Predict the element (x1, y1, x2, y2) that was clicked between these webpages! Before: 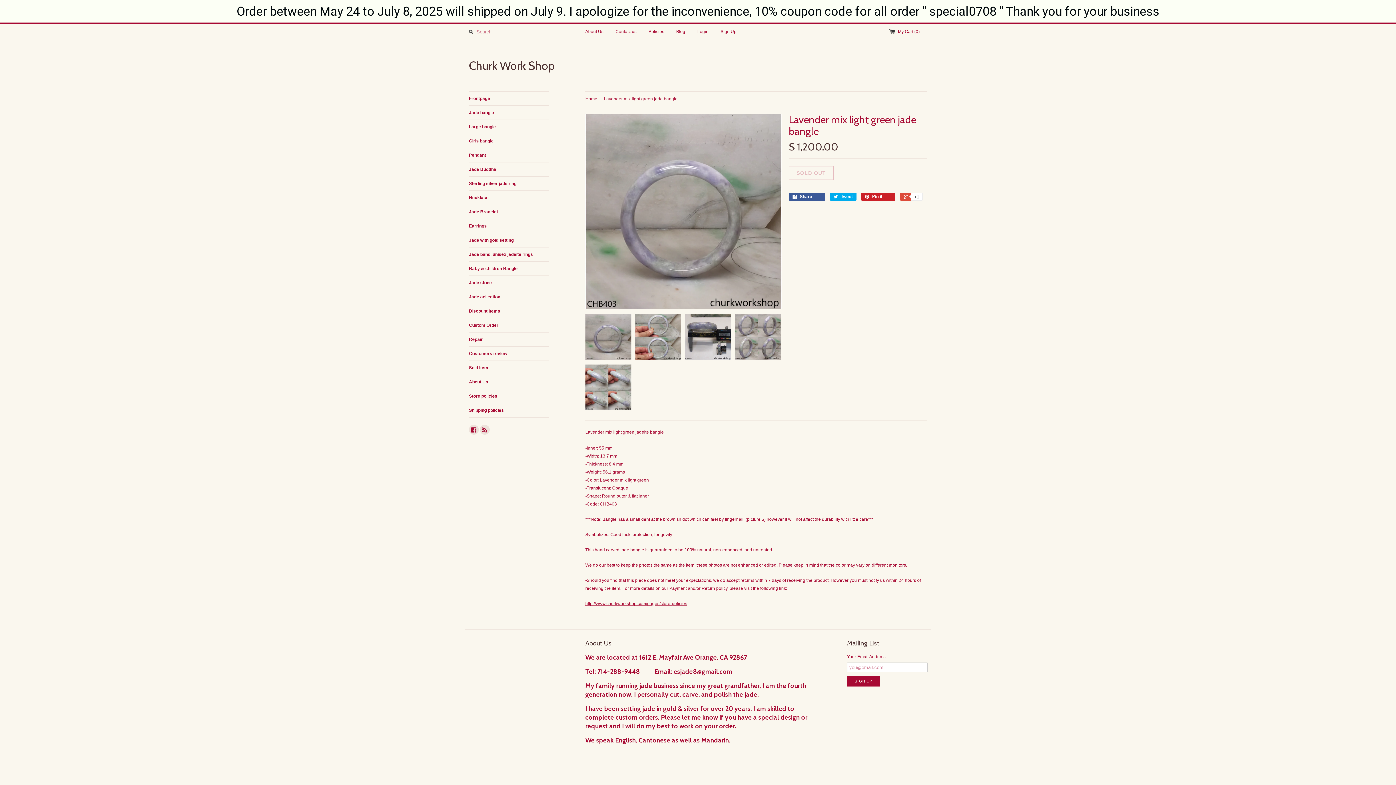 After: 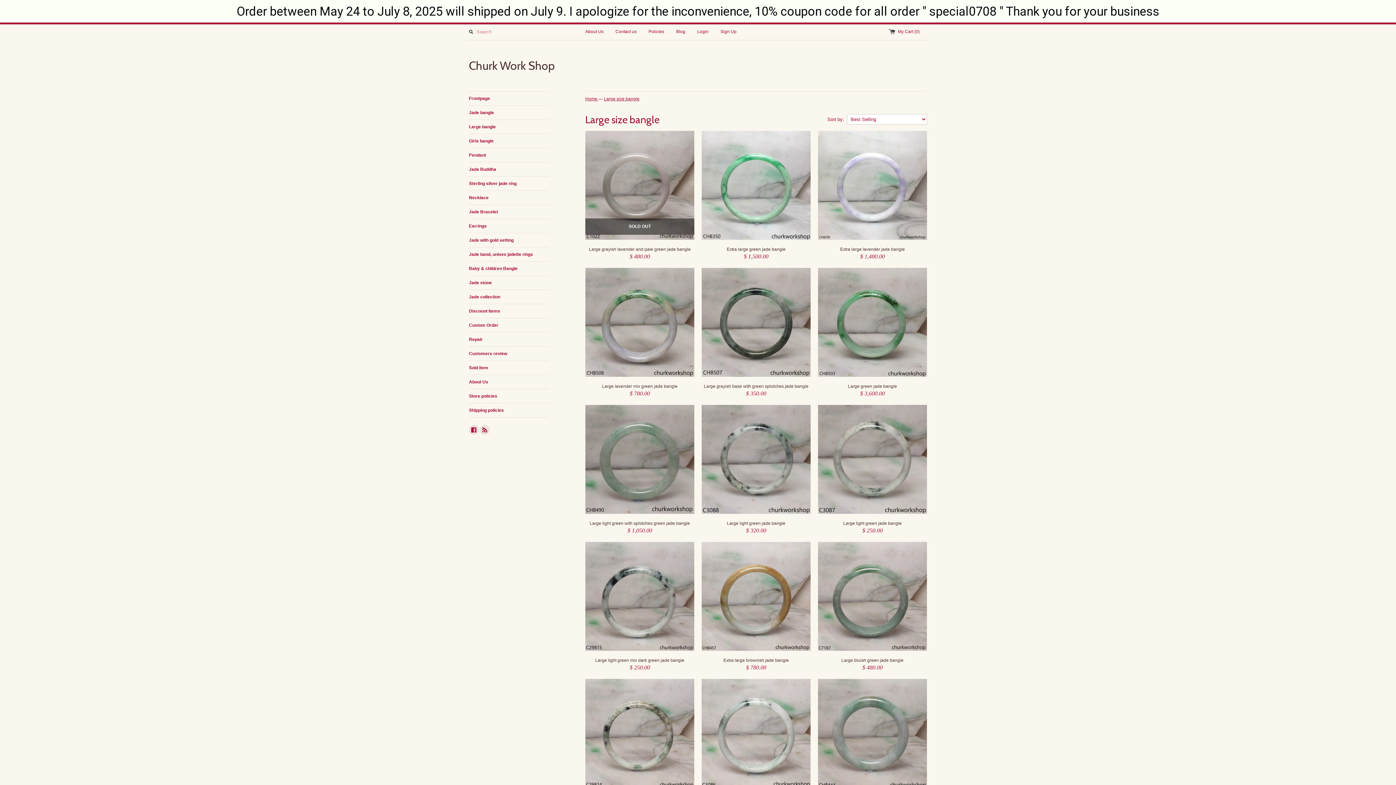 Action: label: Large bangle bbox: (469, 120, 549, 133)